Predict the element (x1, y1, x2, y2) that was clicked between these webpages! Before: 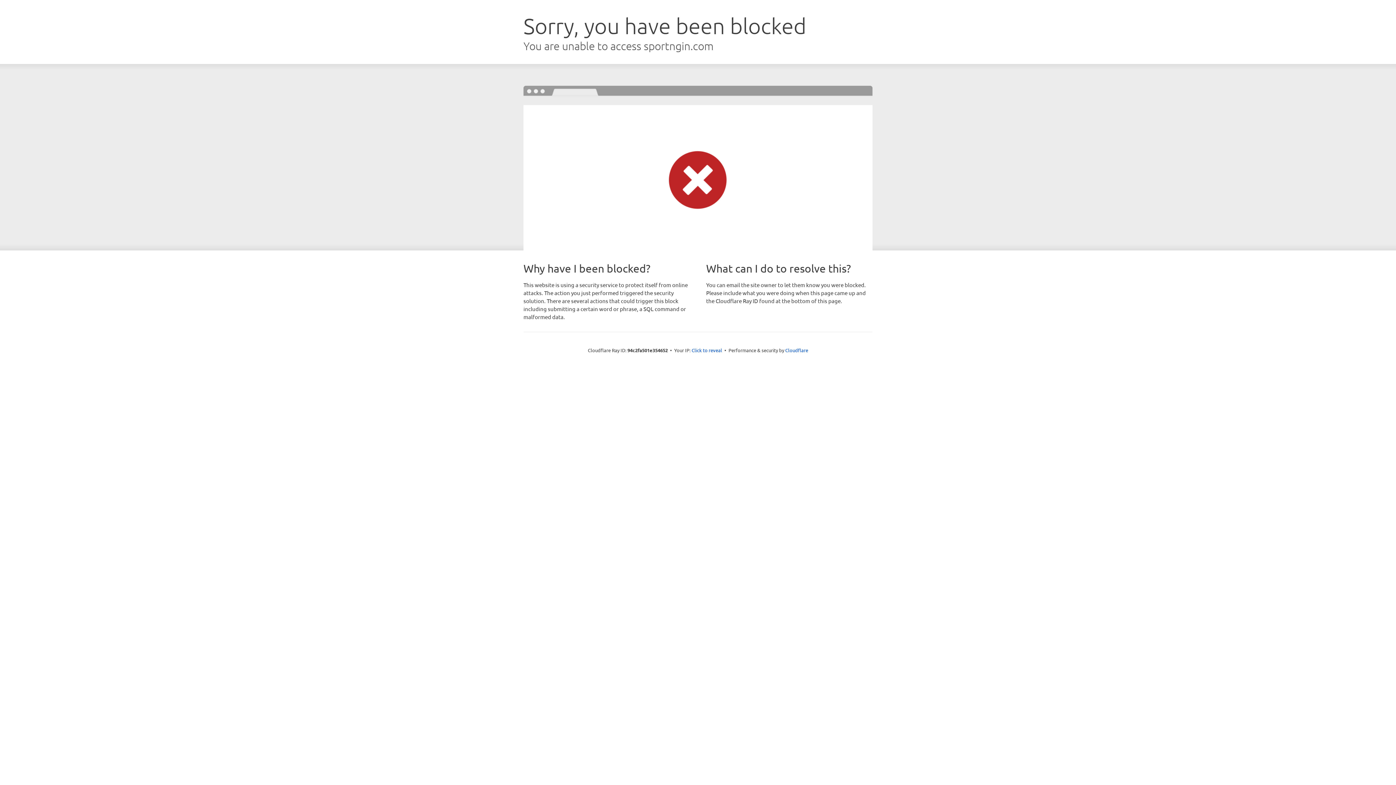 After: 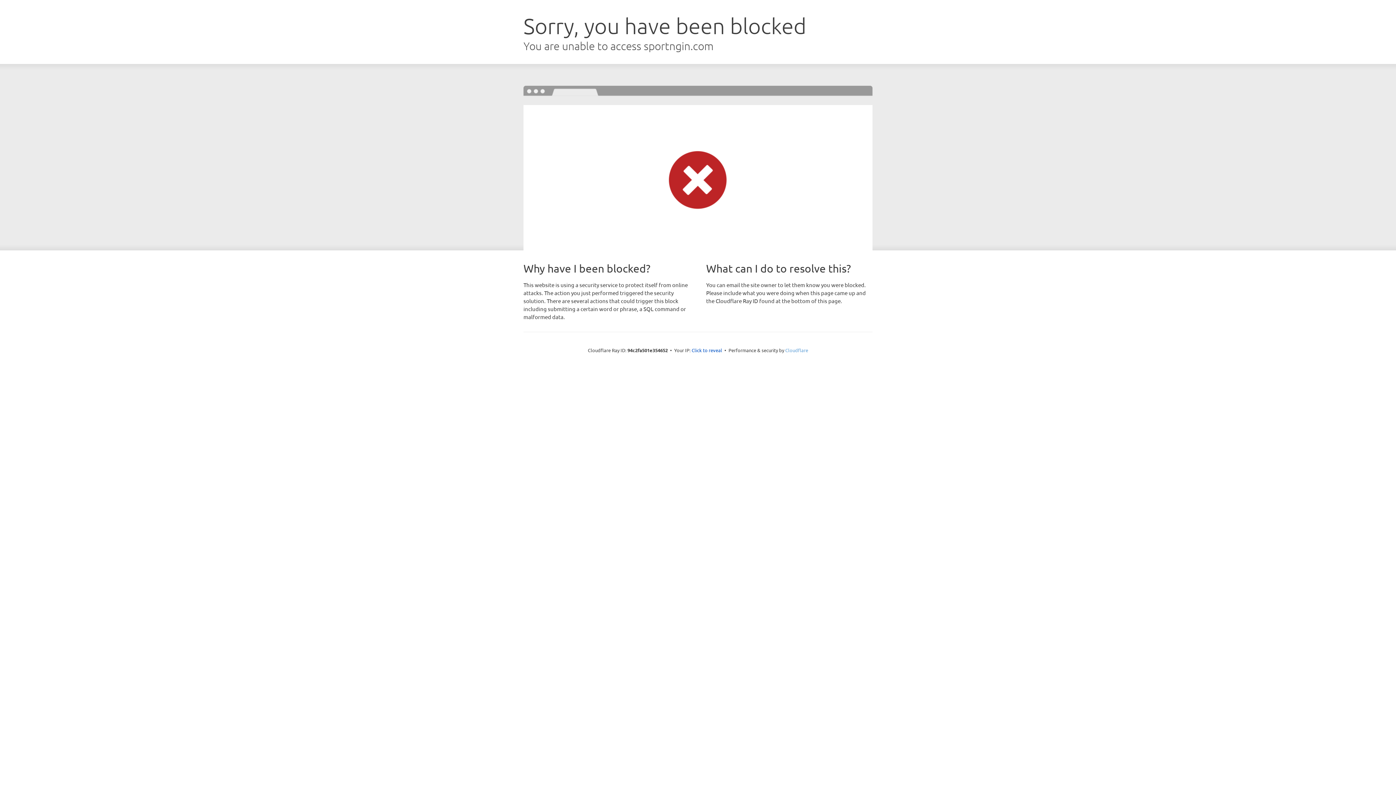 Action: bbox: (785, 347, 808, 353) label: Cloudflare